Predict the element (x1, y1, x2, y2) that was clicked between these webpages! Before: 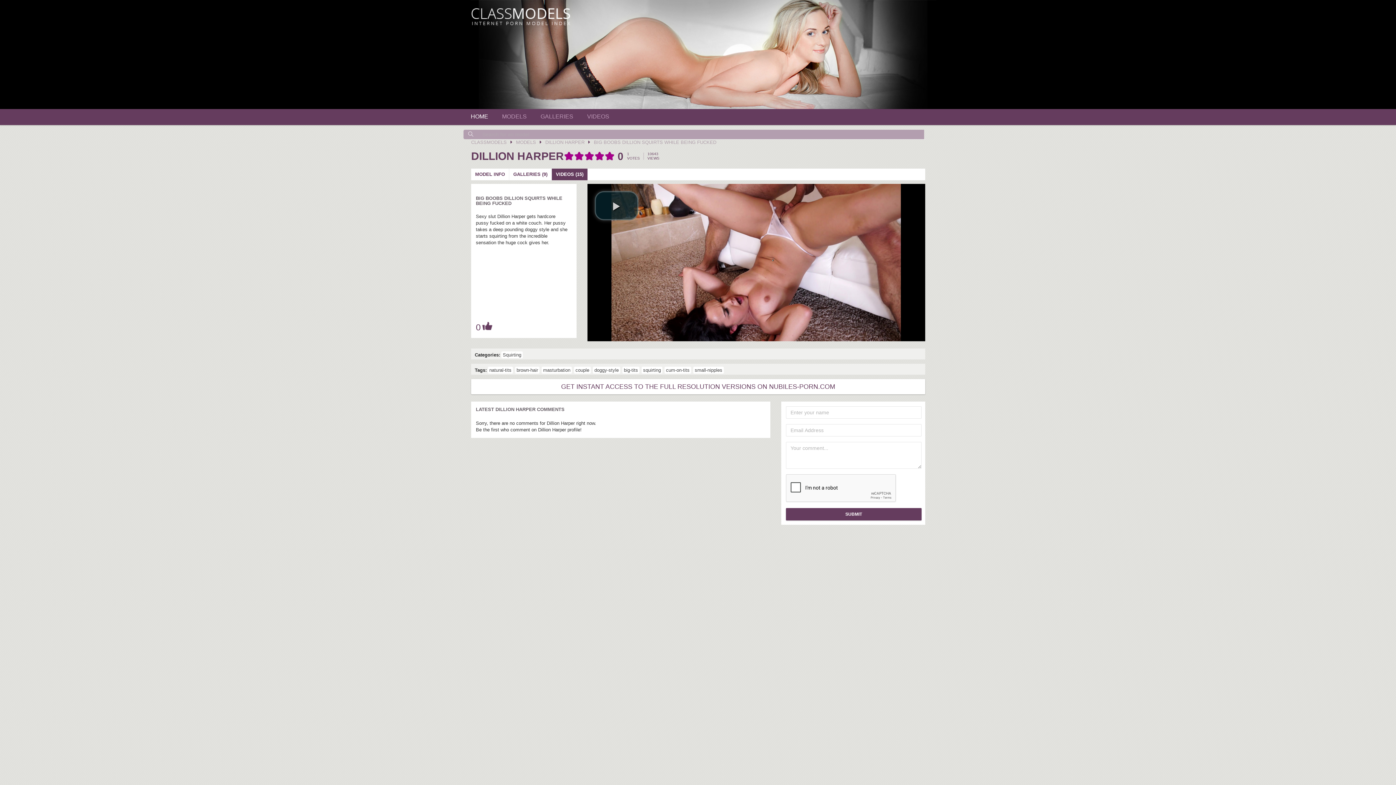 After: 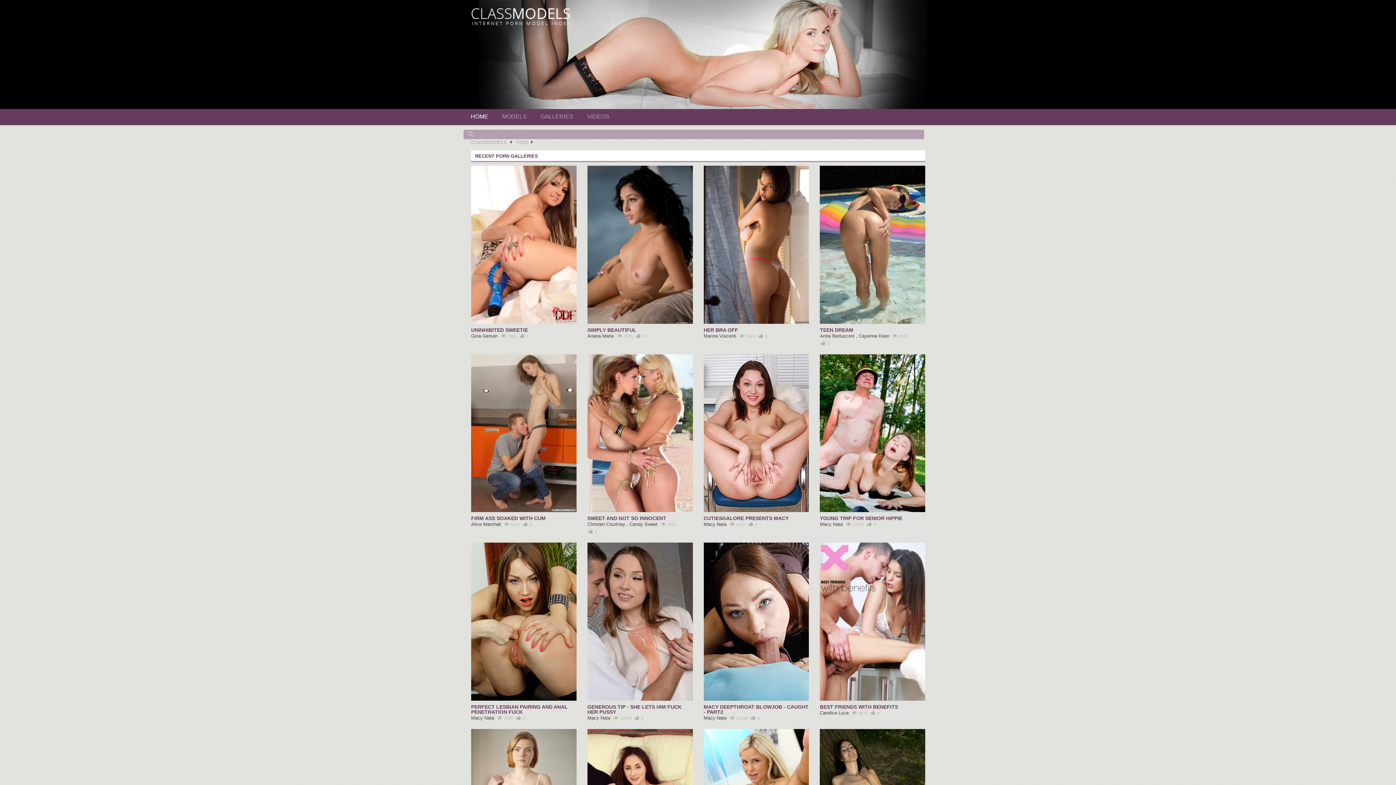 Action: label: small-nipples bbox: (693, 366, 724, 373)